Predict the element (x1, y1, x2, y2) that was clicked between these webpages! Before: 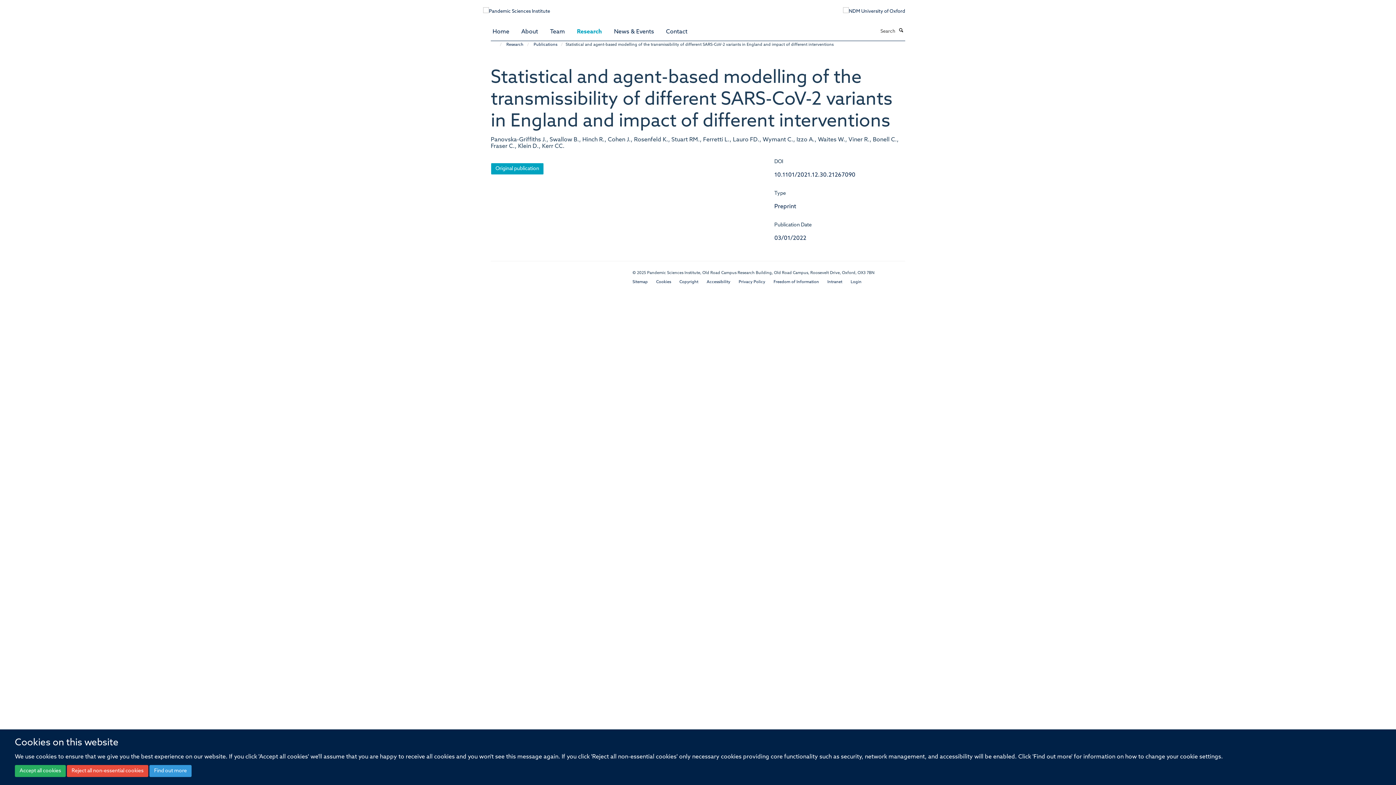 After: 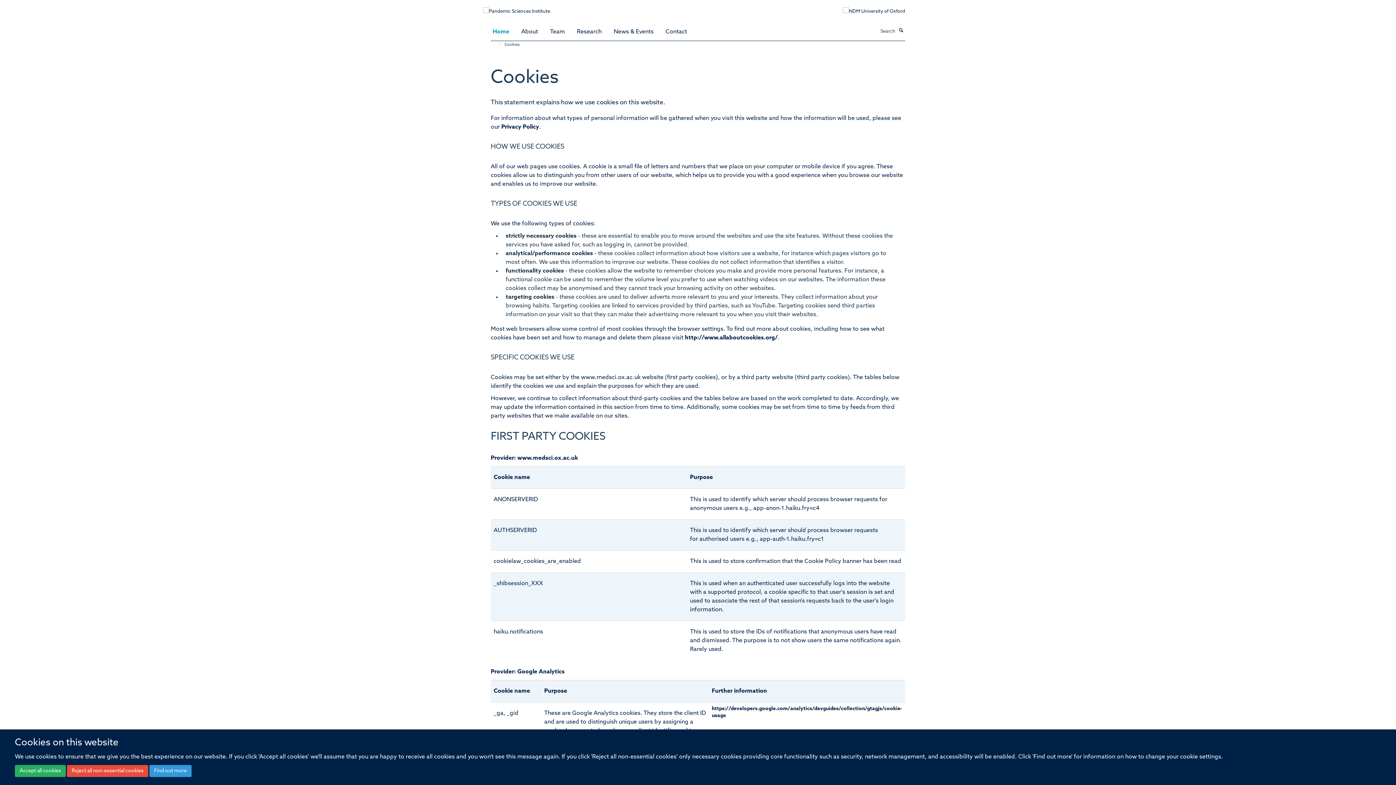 Action: label: Find out more bbox: (149, 765, 191, 777)